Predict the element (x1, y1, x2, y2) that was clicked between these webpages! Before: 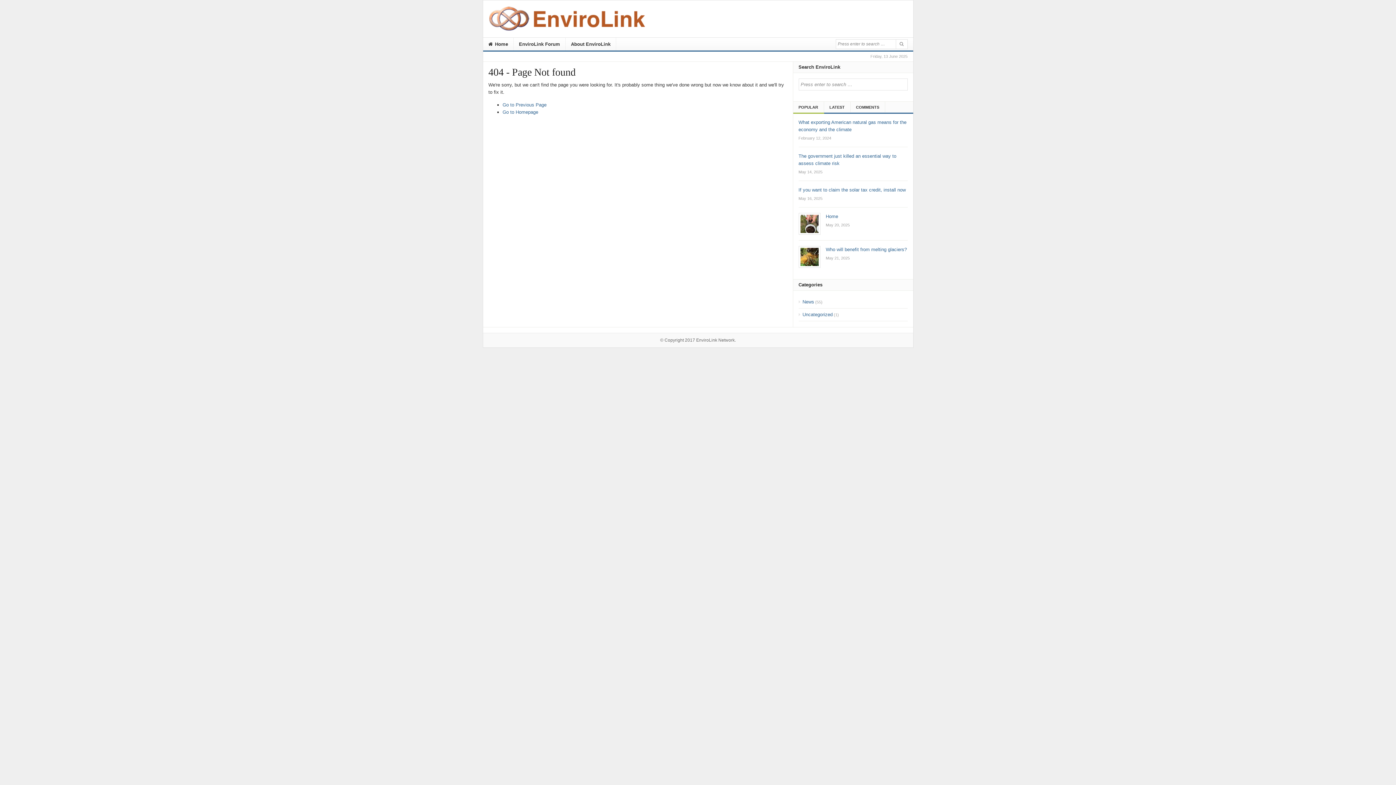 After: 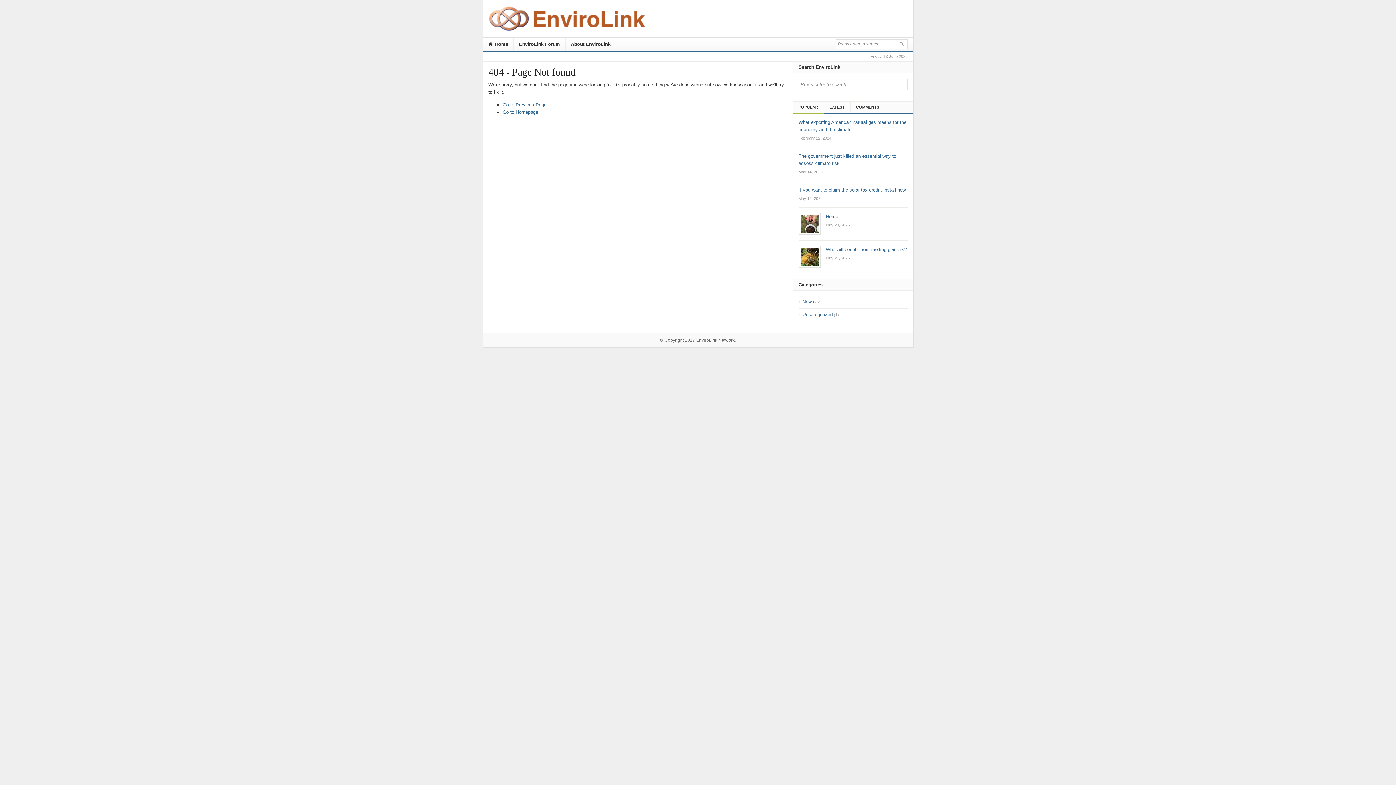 Action: bbox: (798, 101, 824, 112) label: POPULAR